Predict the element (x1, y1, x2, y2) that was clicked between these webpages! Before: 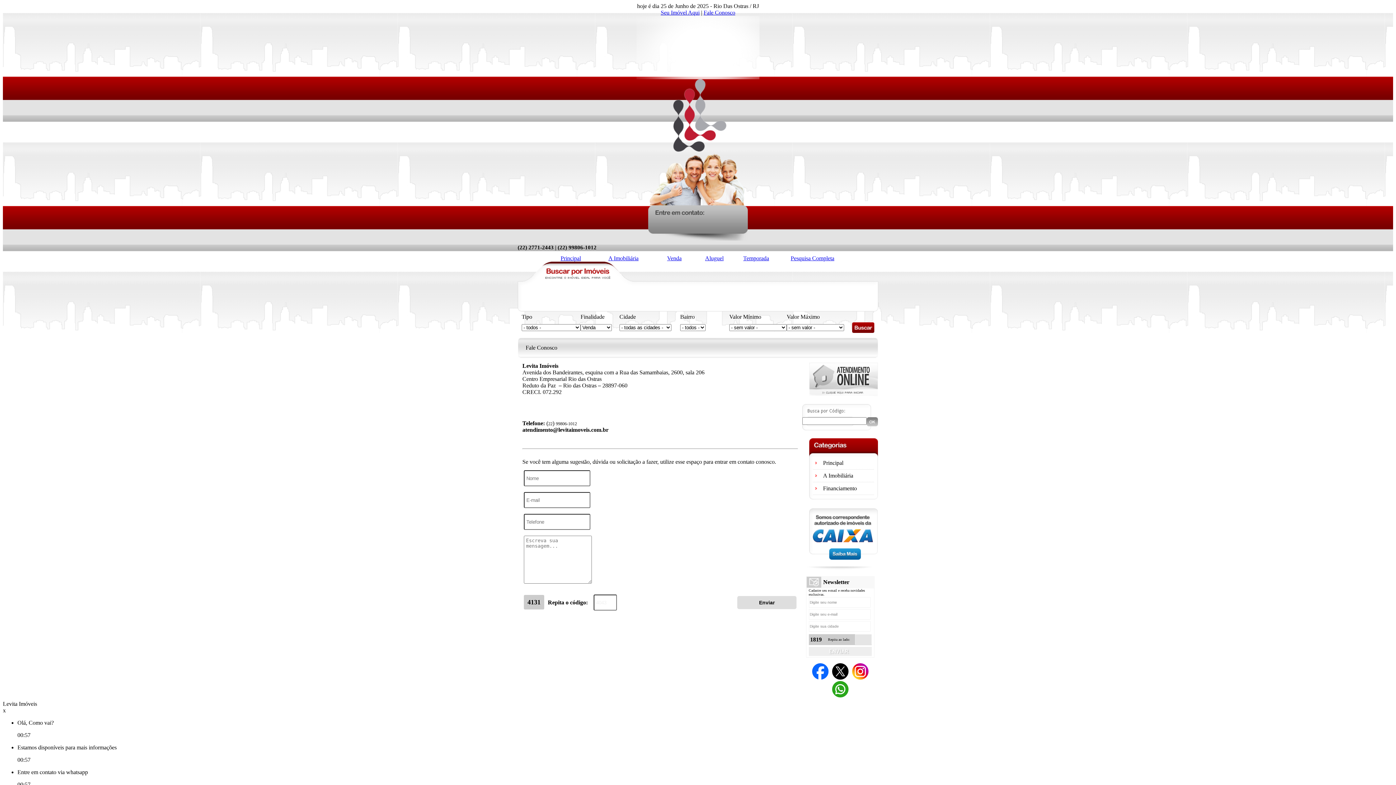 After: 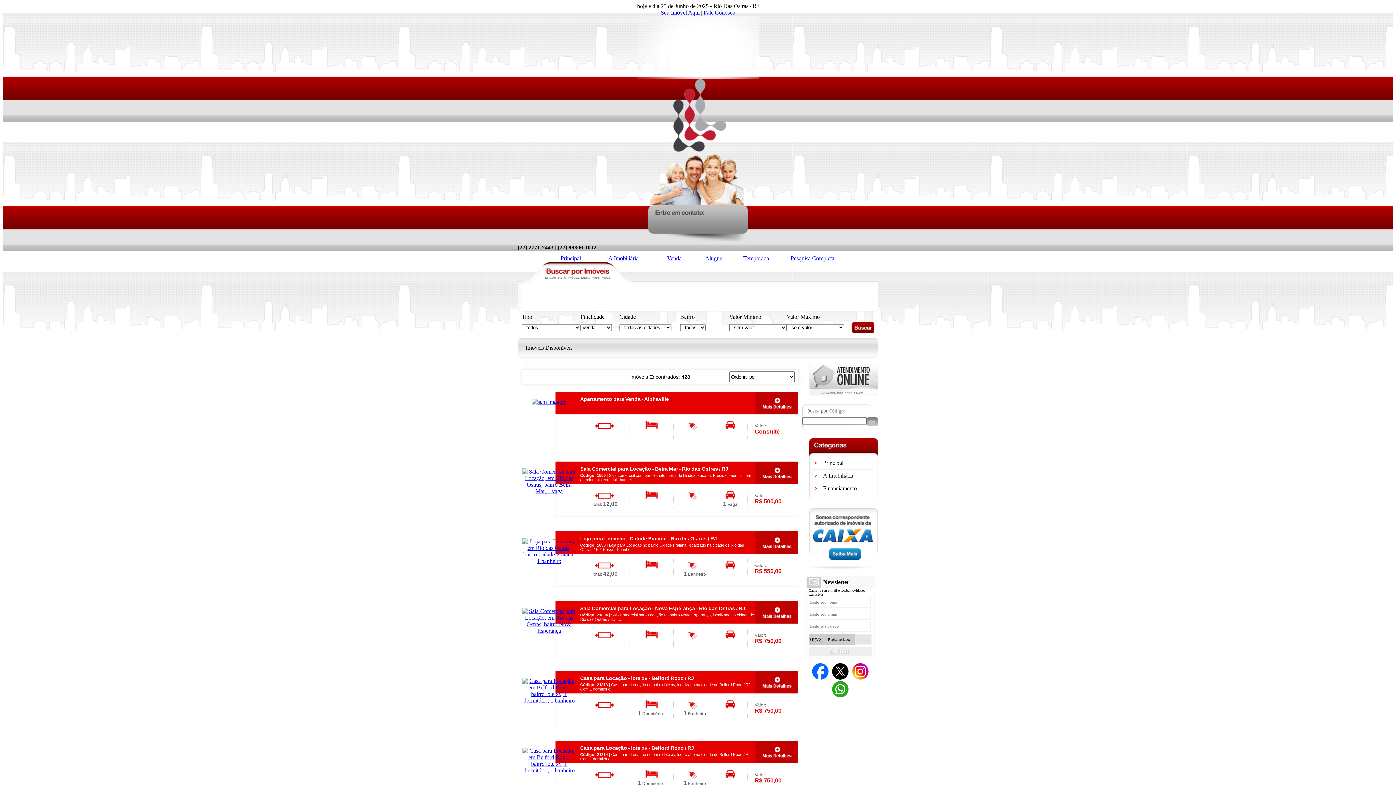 Action: bbox: (866, 417, 878, 426)